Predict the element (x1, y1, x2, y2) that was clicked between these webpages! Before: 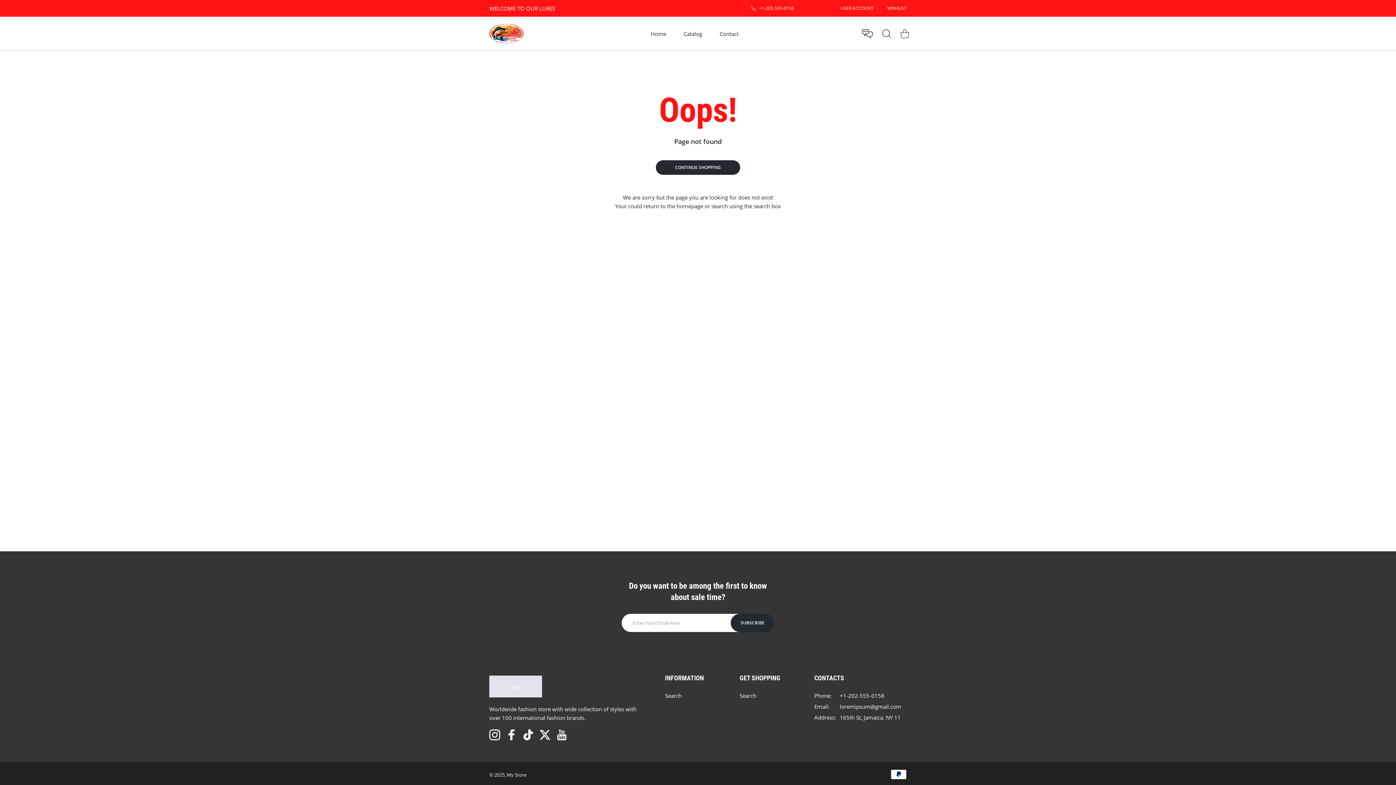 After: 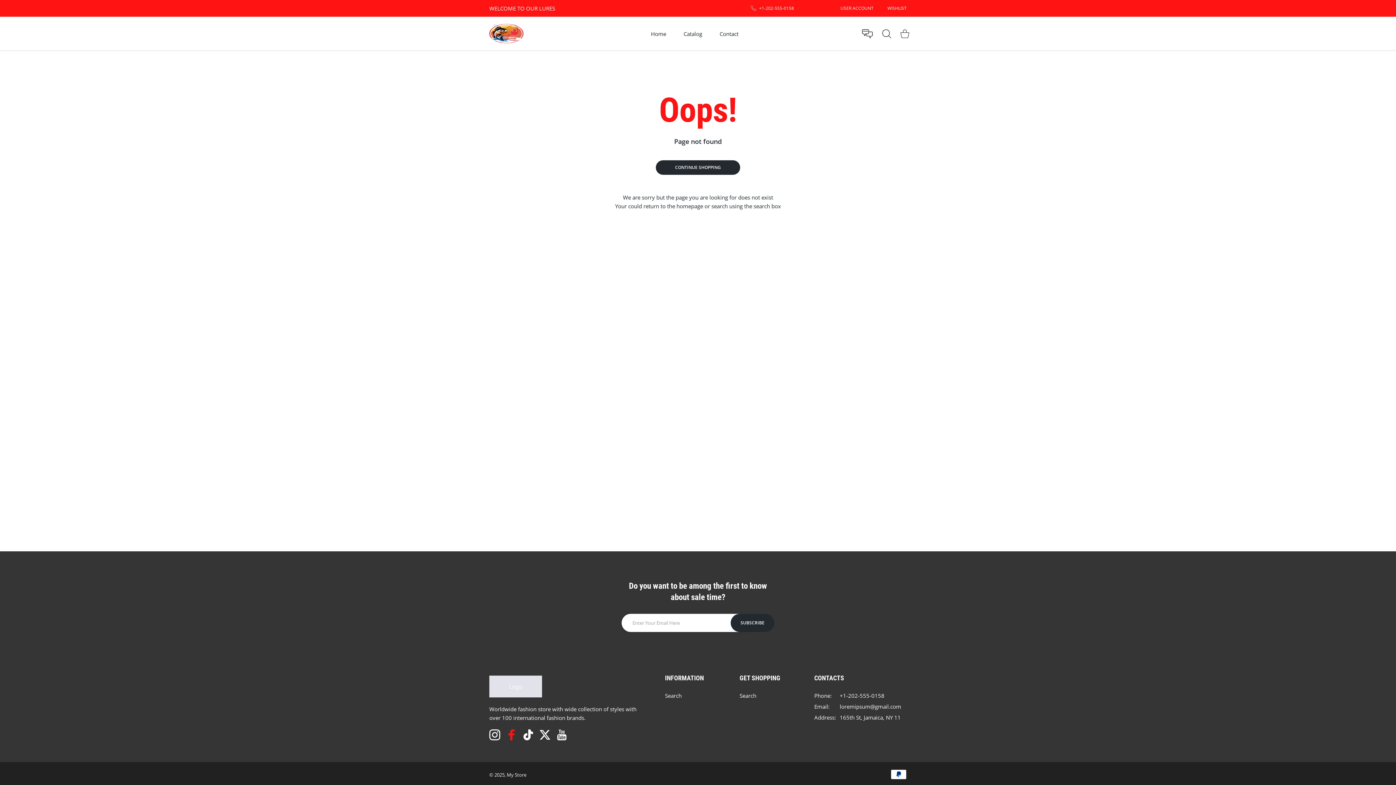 Action: bbox: (506, 729, 517, 740) label: Facebook